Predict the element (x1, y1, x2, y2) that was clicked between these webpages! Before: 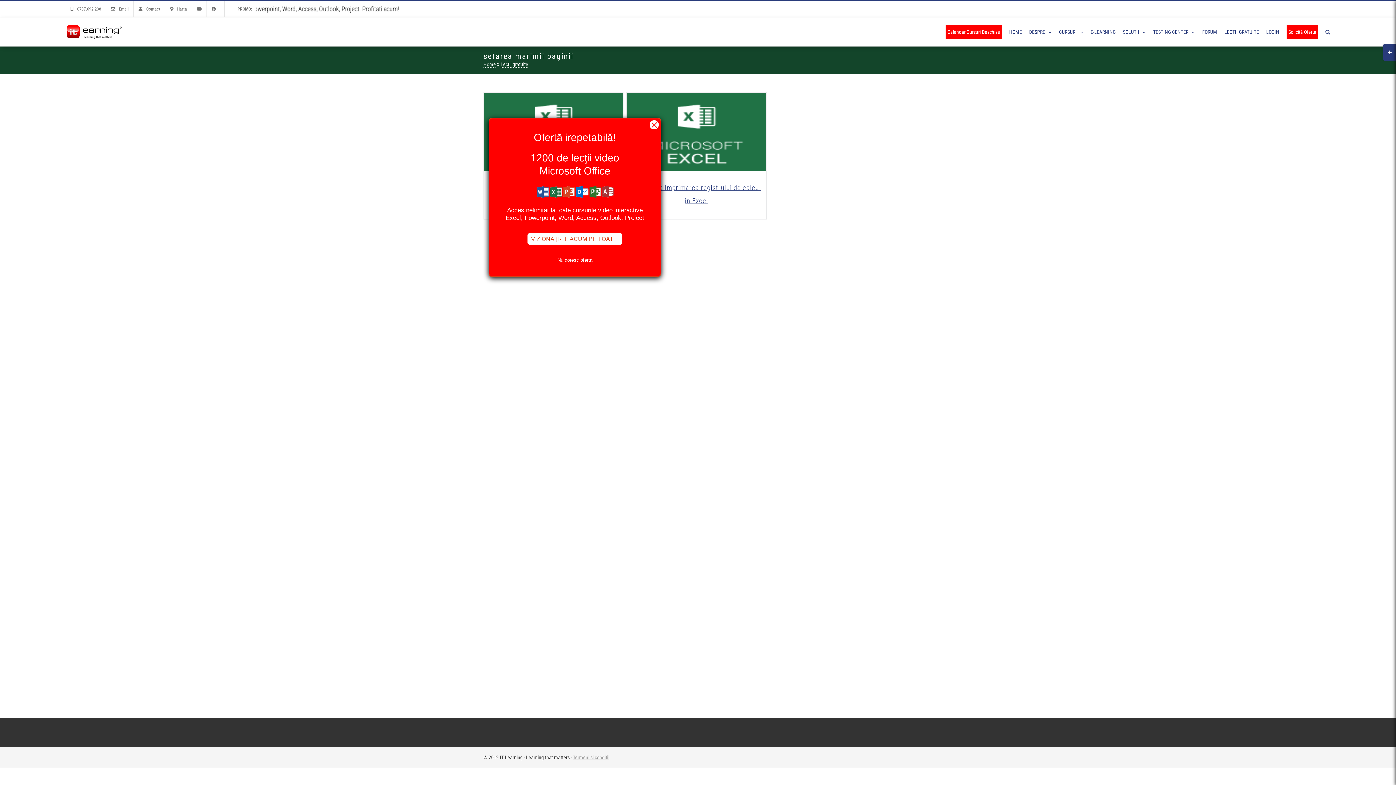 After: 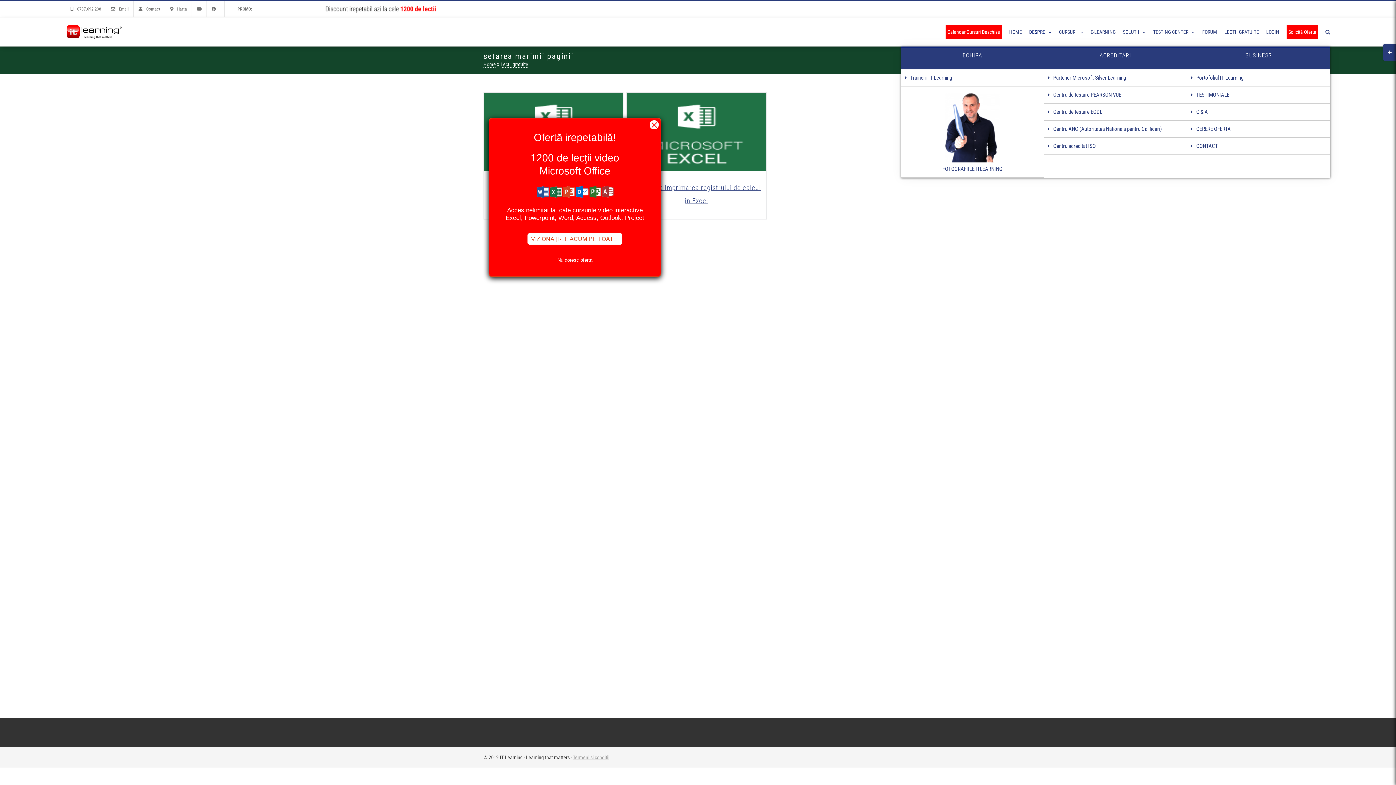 Action: label: DESPRE bbox: (1029, 17, 1051, 46)